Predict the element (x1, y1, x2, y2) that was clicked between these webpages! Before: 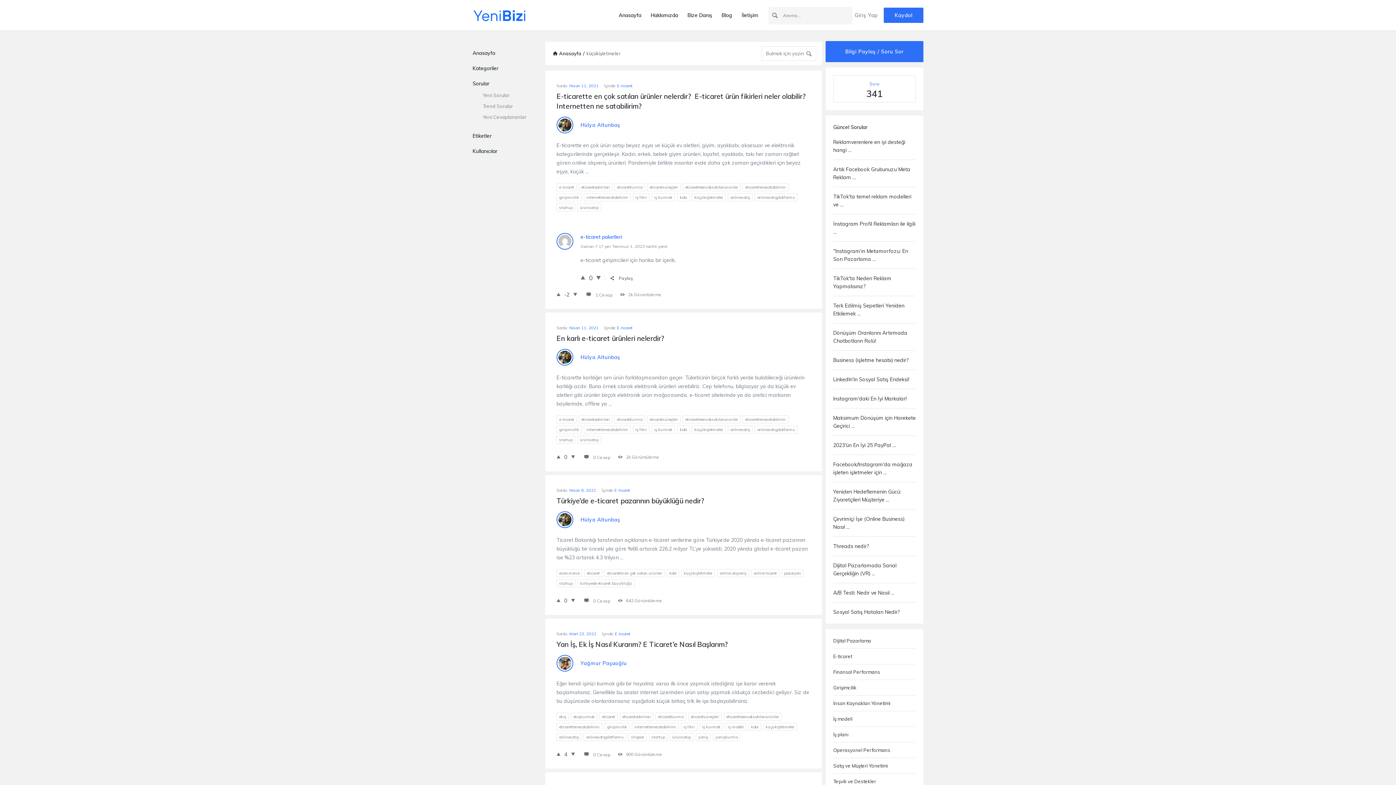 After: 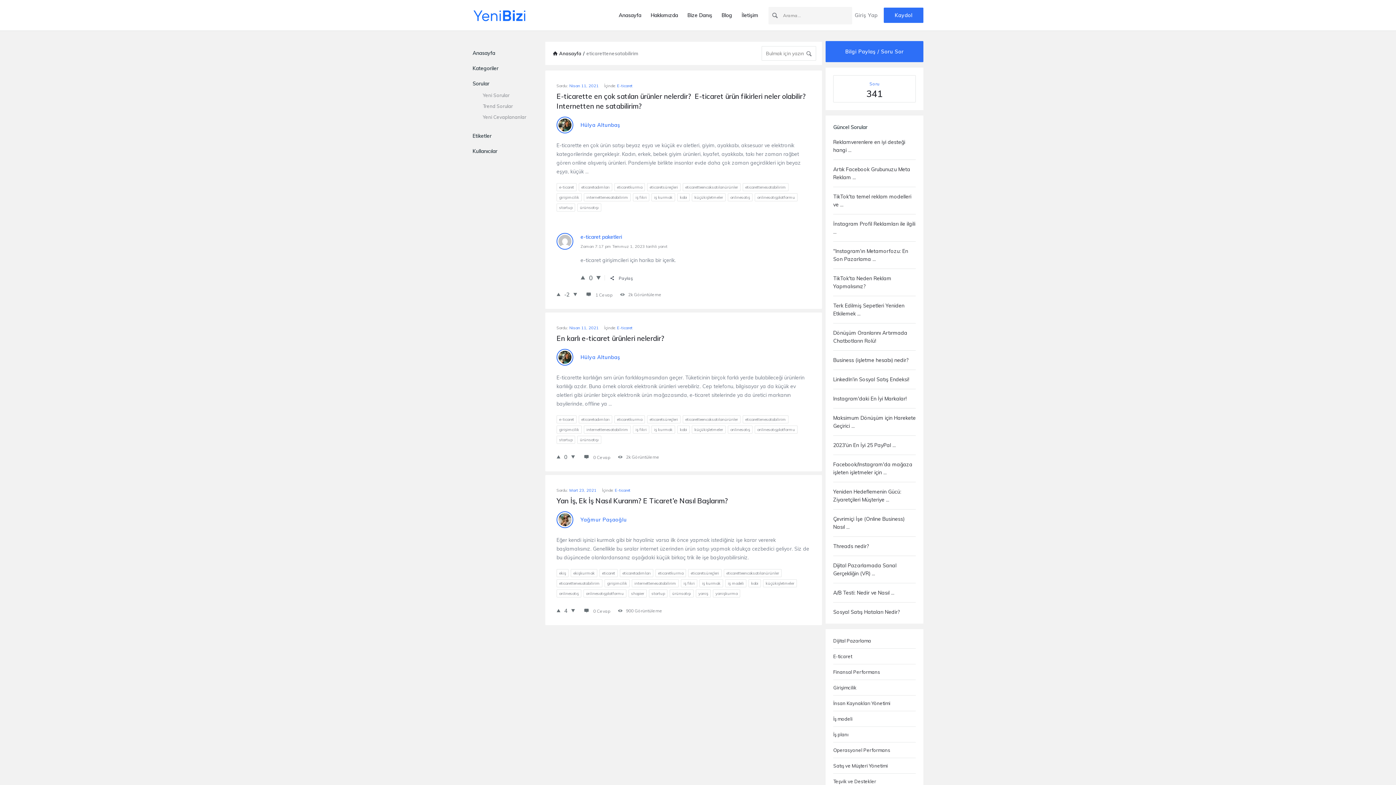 Action: bbox: (556, 723, 602, 731) label: eticarettenesatabilirim